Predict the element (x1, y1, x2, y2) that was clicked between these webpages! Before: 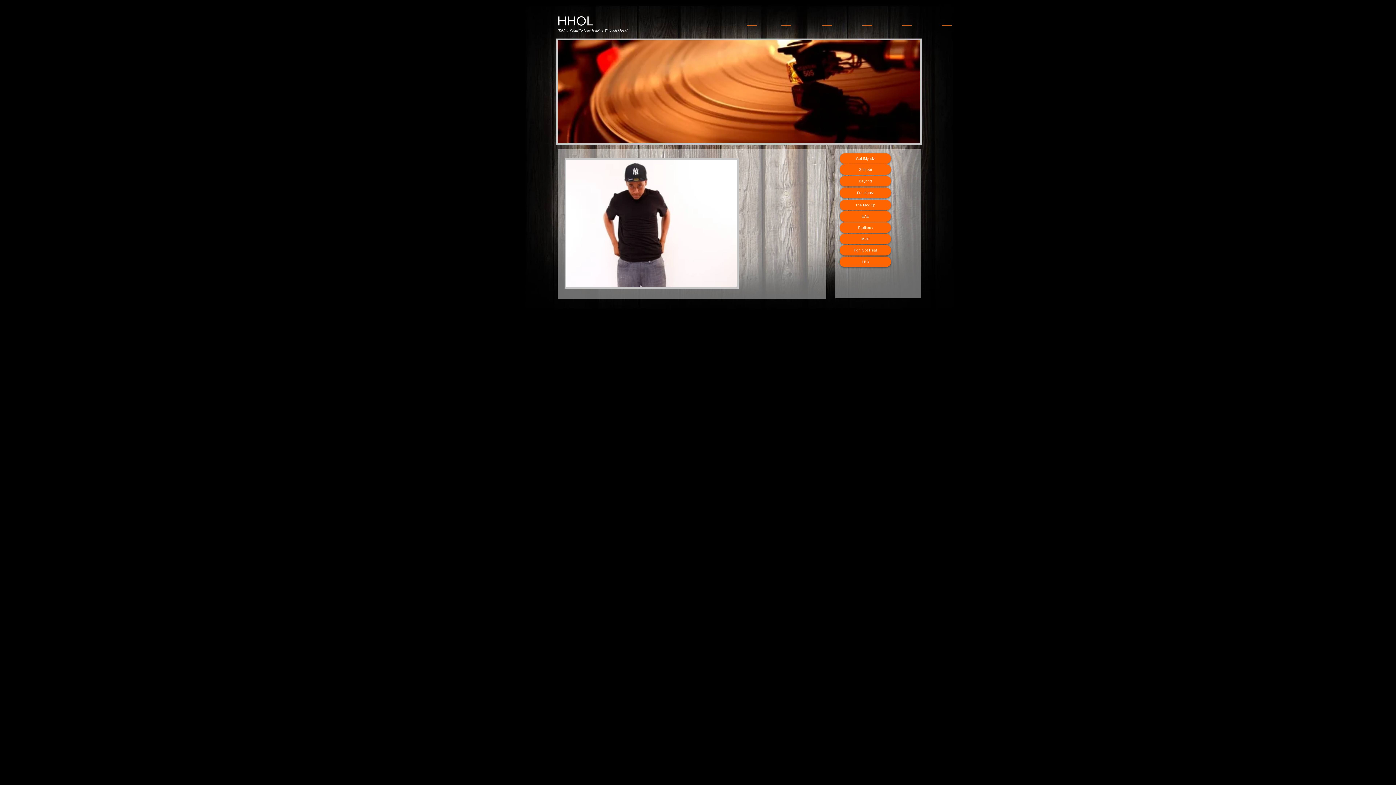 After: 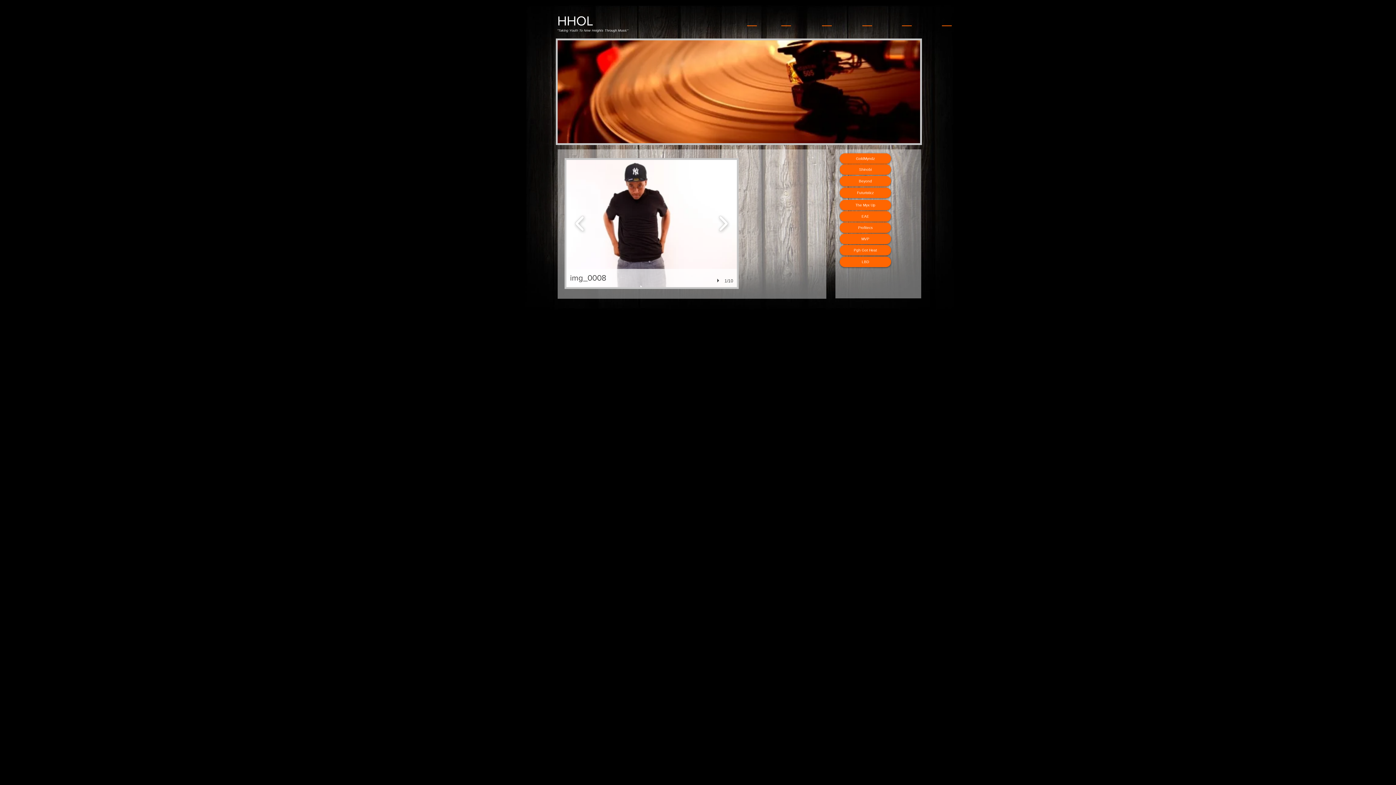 Action: label: img_0008 bbox: (564, 158, 738, 289)